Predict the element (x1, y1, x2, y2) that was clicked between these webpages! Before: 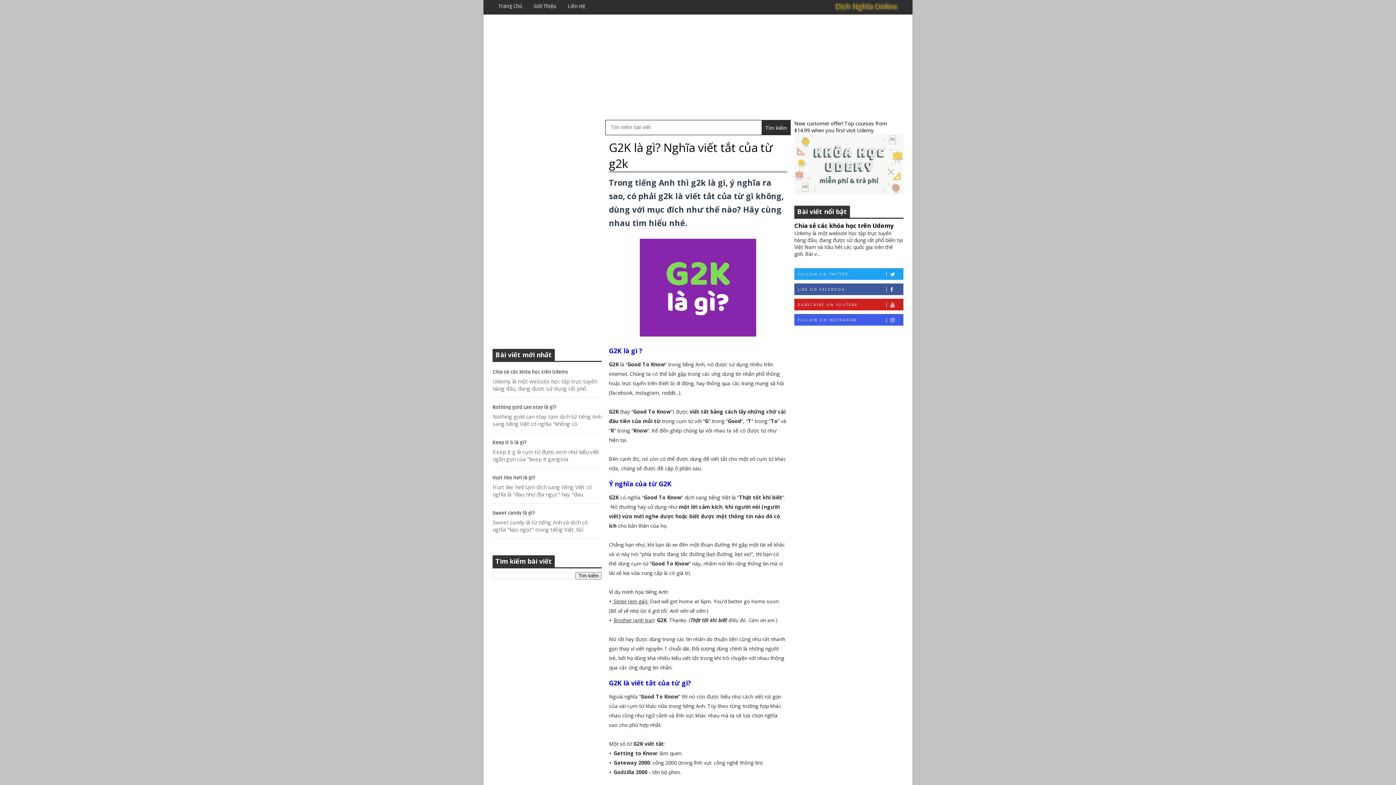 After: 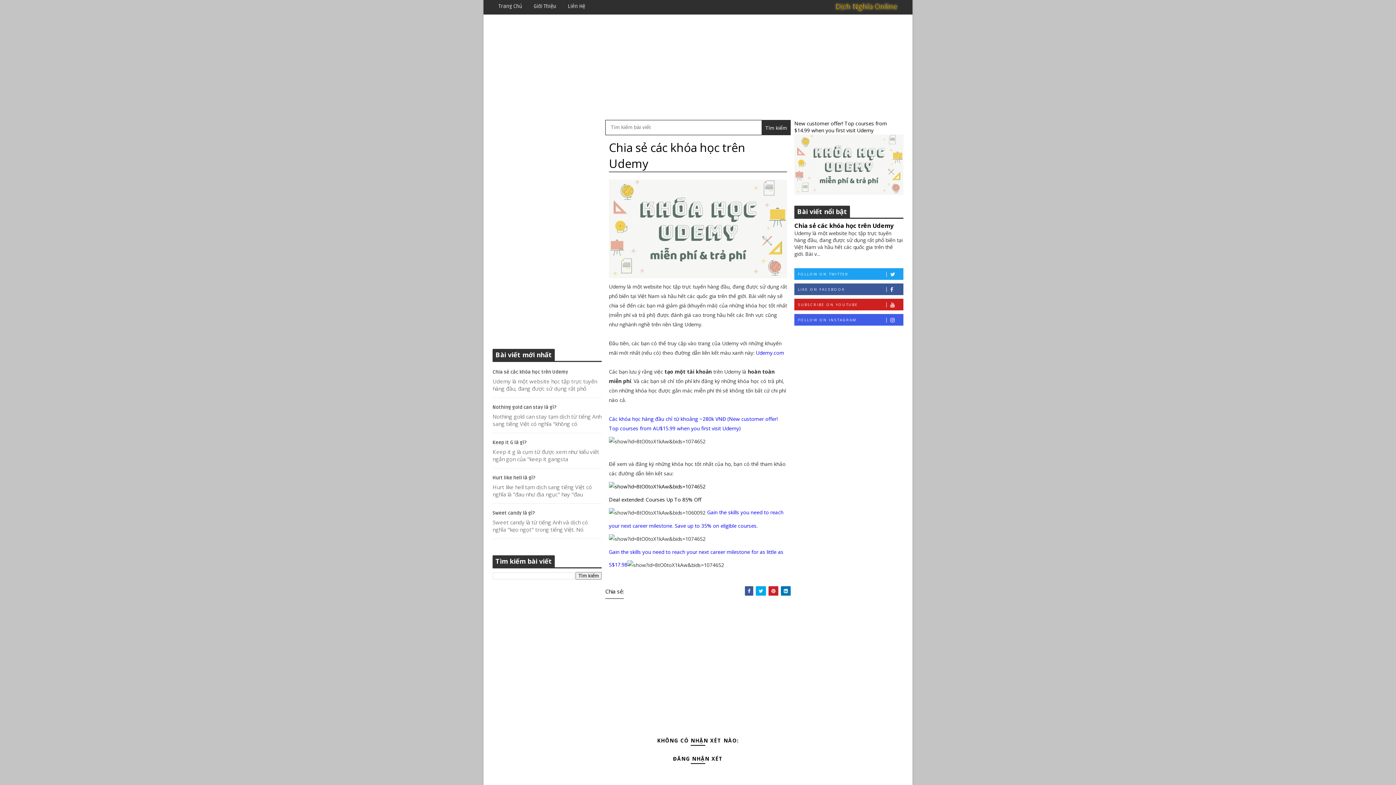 Action: bbox: (794, 221, 893, 229) label: Chia sẻ các khóa học trên Udemy